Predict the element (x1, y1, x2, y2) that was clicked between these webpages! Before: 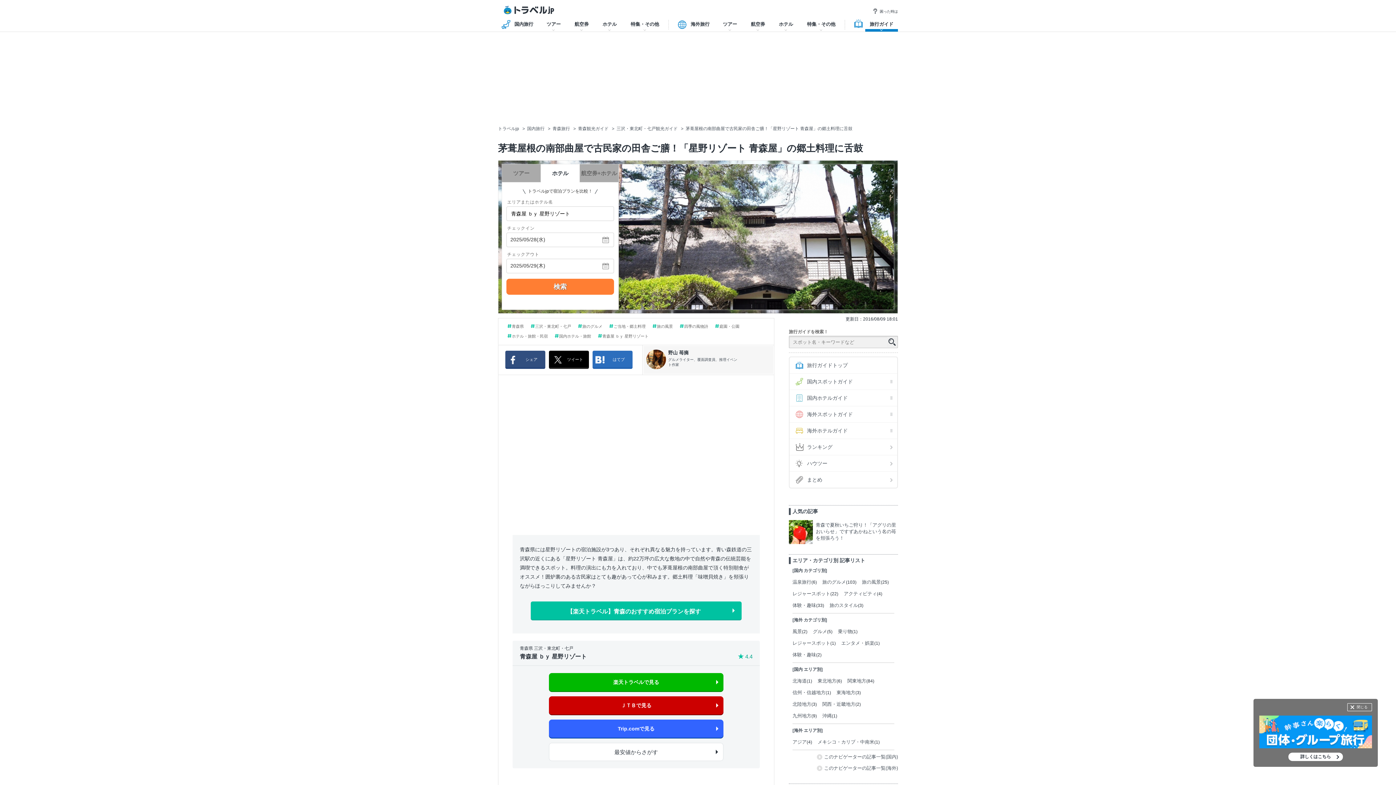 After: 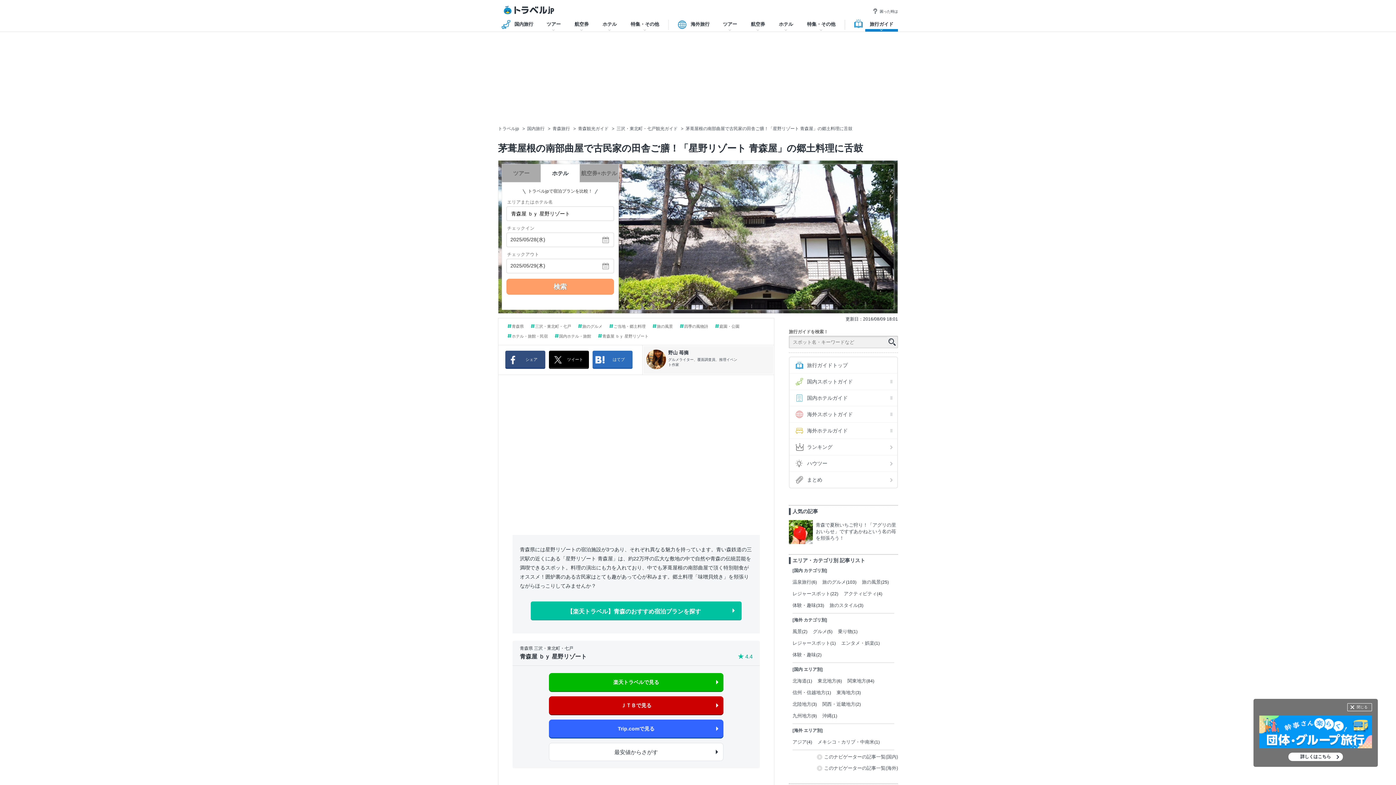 Action: bbox: (506, 278, 614, 294) label: 検索